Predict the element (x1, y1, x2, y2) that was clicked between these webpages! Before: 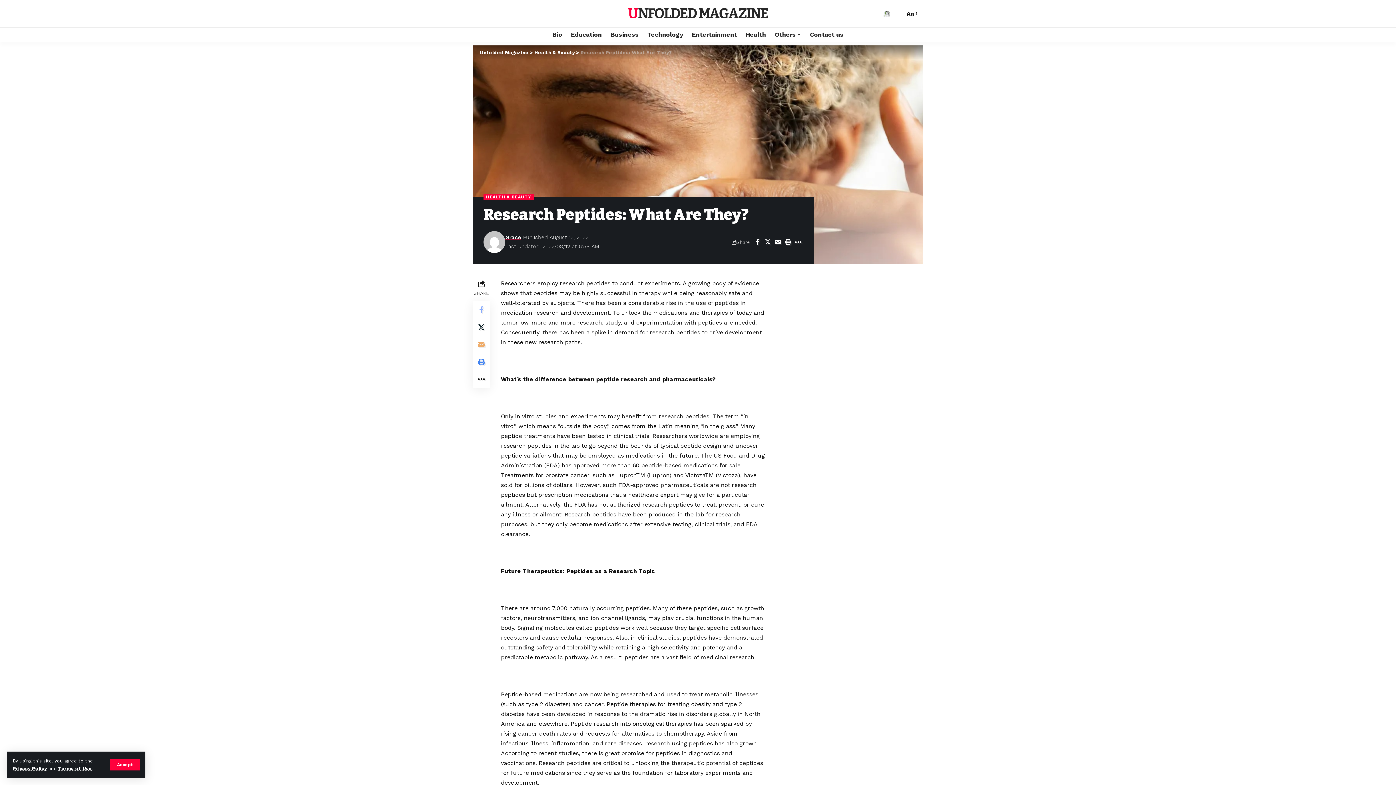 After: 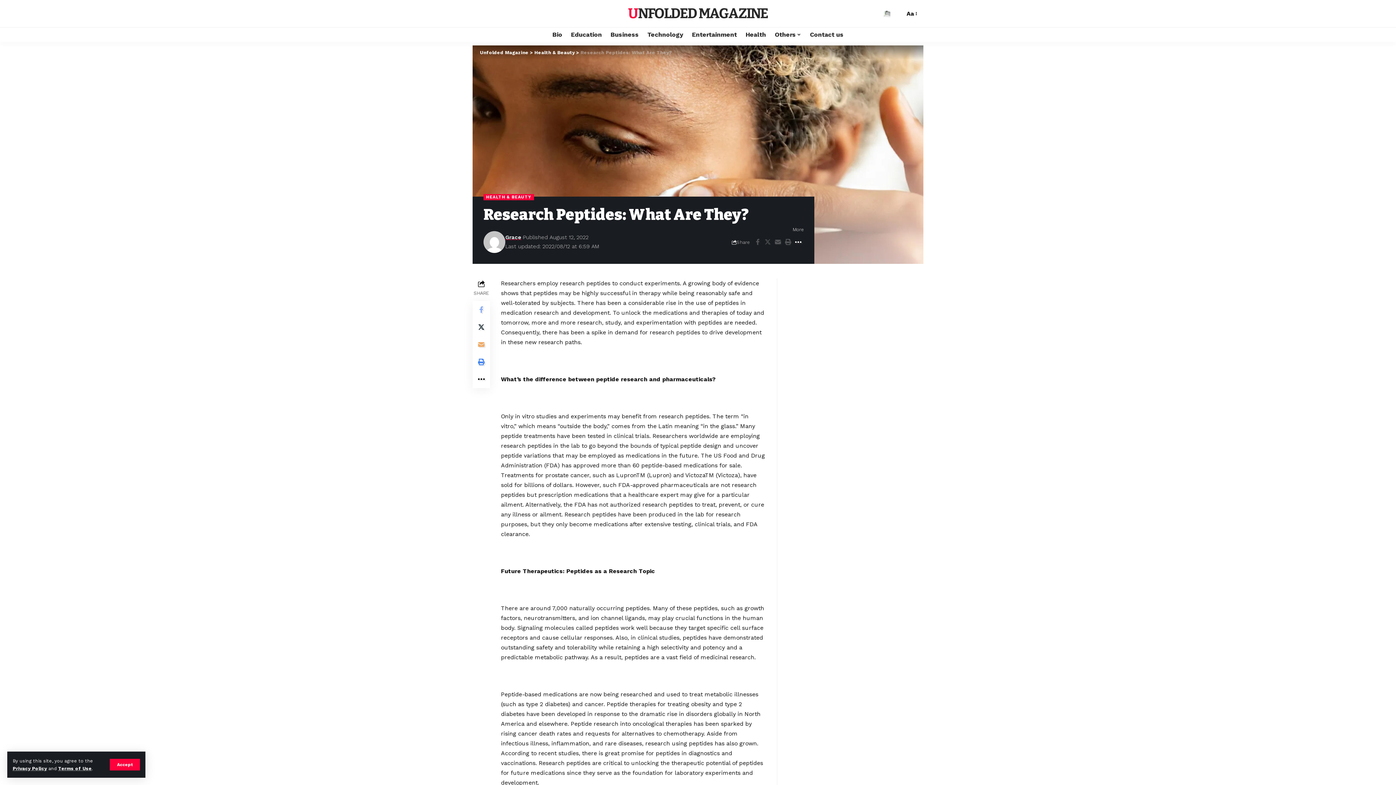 Action: label: More bbox: (793, 236, 803, 248)